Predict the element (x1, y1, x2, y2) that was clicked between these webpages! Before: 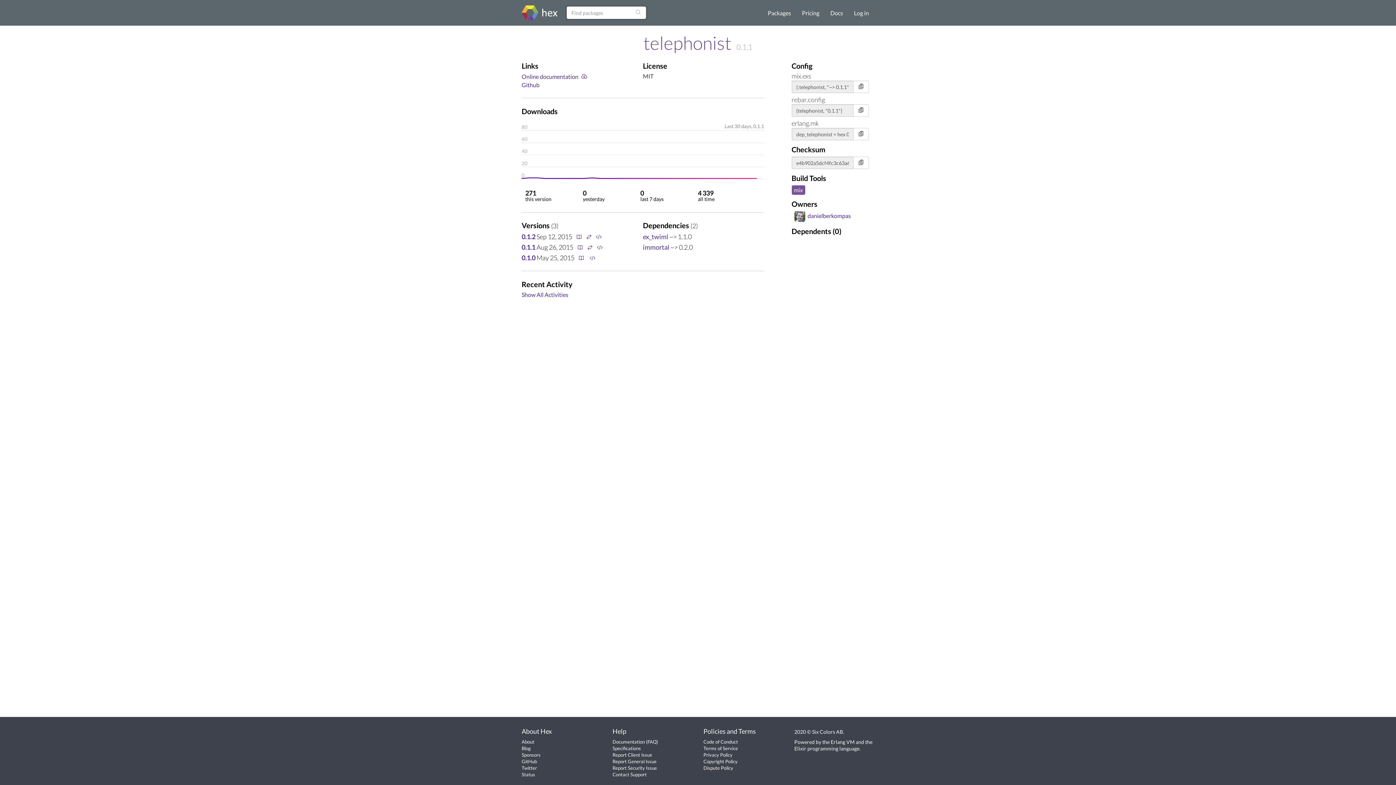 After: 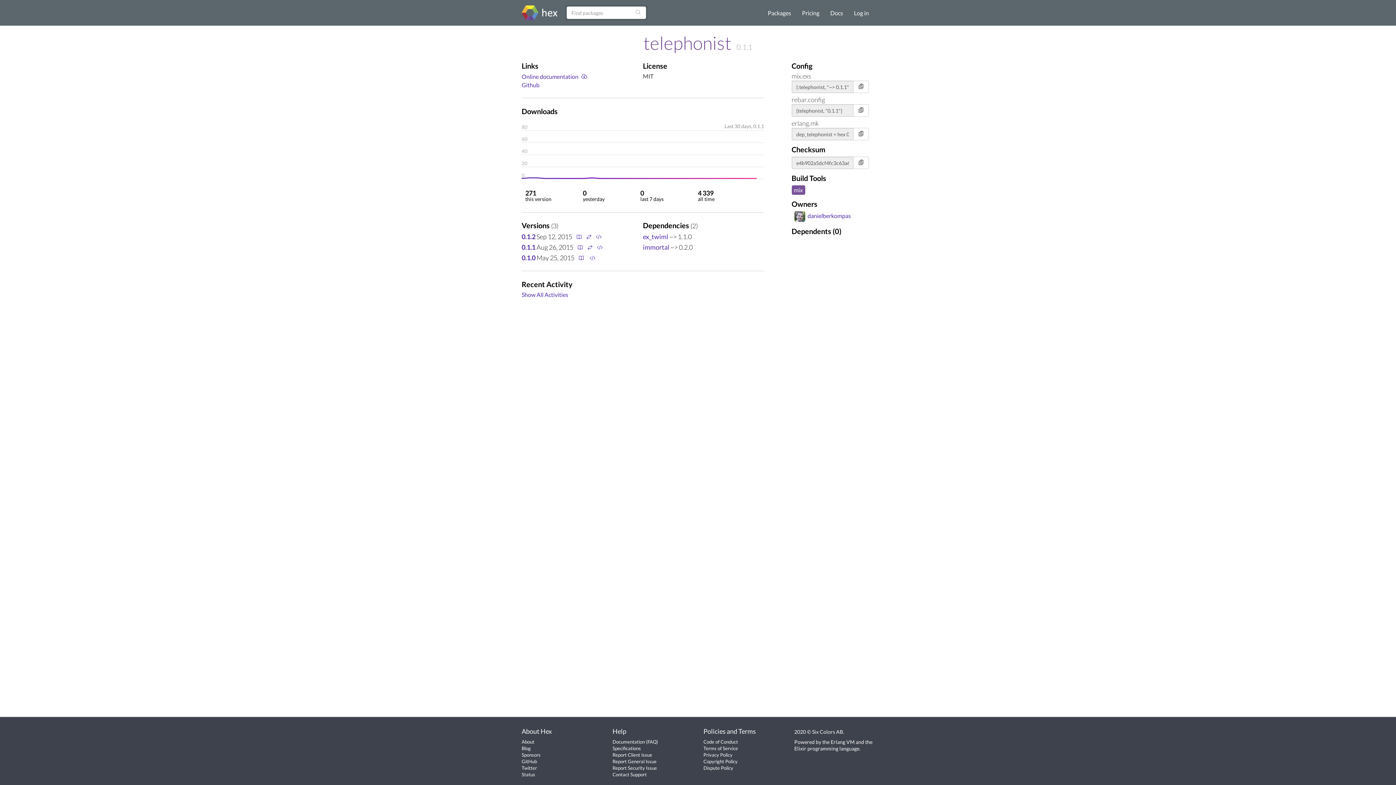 Action: bbox: (579, 73, 587, 80)